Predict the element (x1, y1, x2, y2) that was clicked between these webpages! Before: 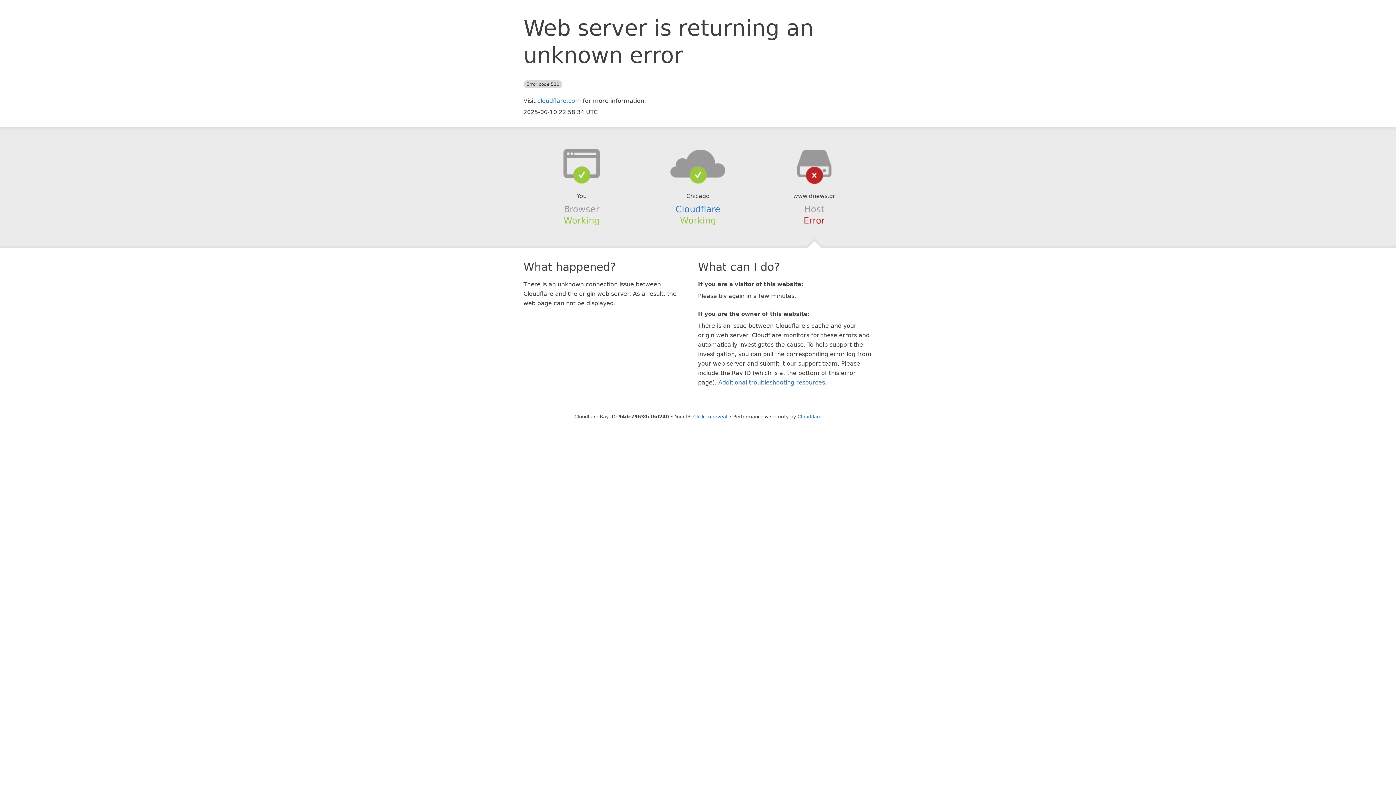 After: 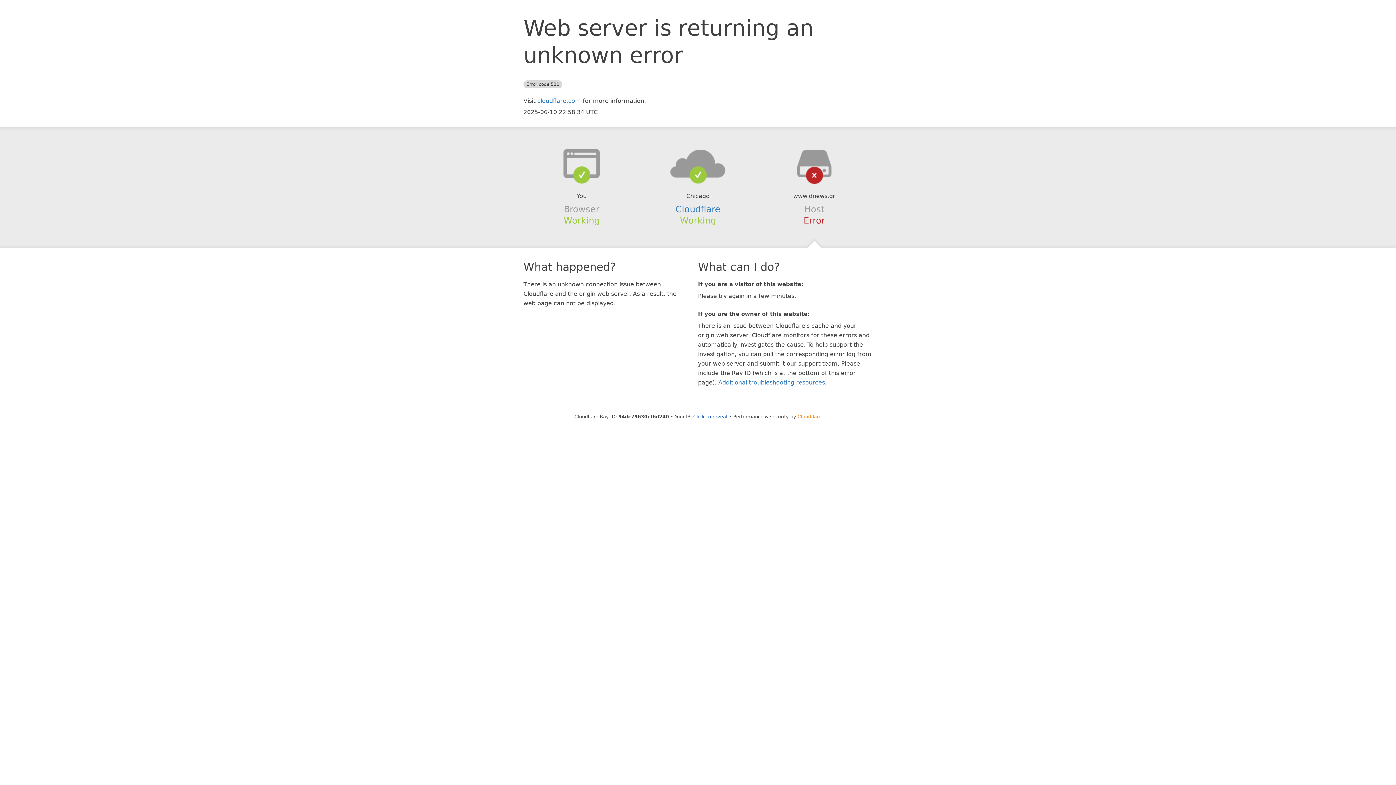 Action: bbox: (797, 414, 821, 419) label: Cloudflare